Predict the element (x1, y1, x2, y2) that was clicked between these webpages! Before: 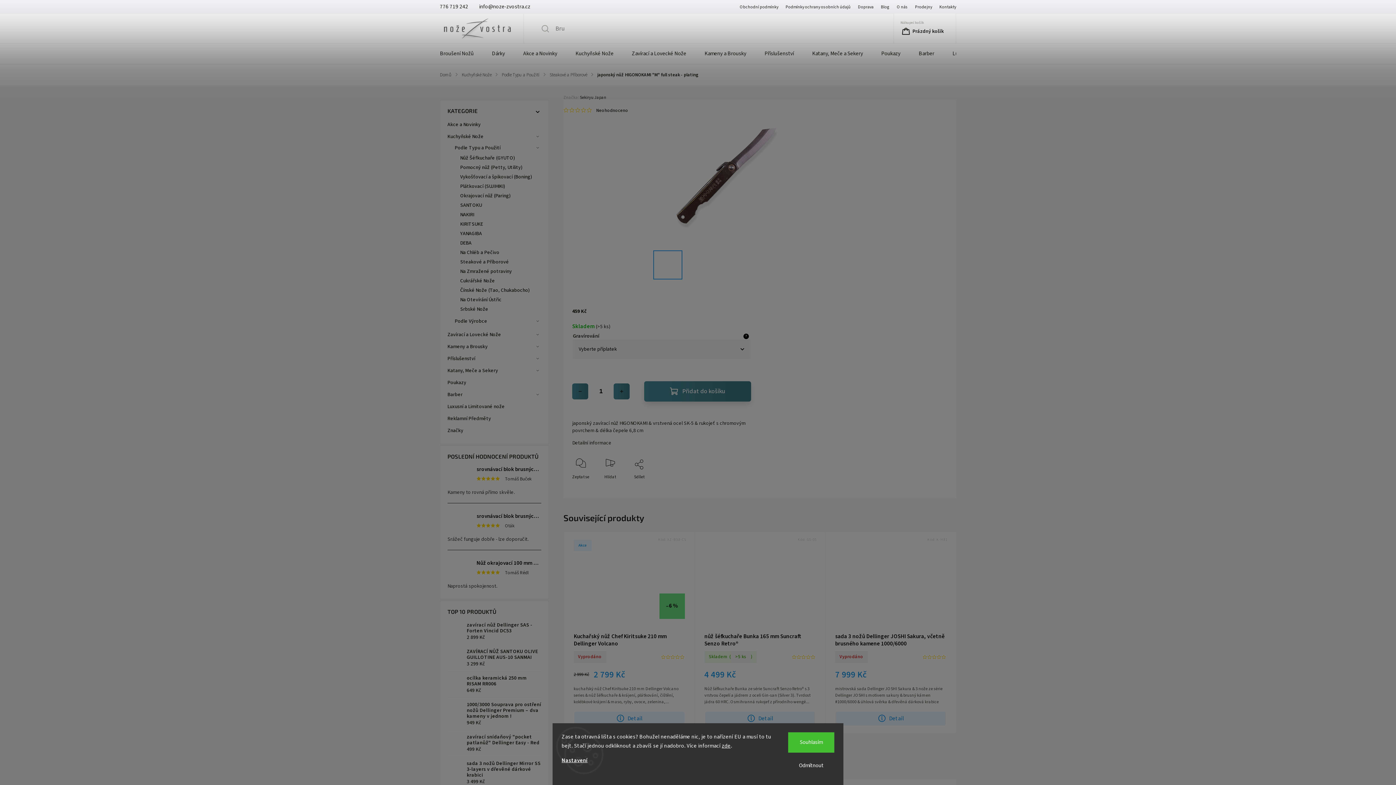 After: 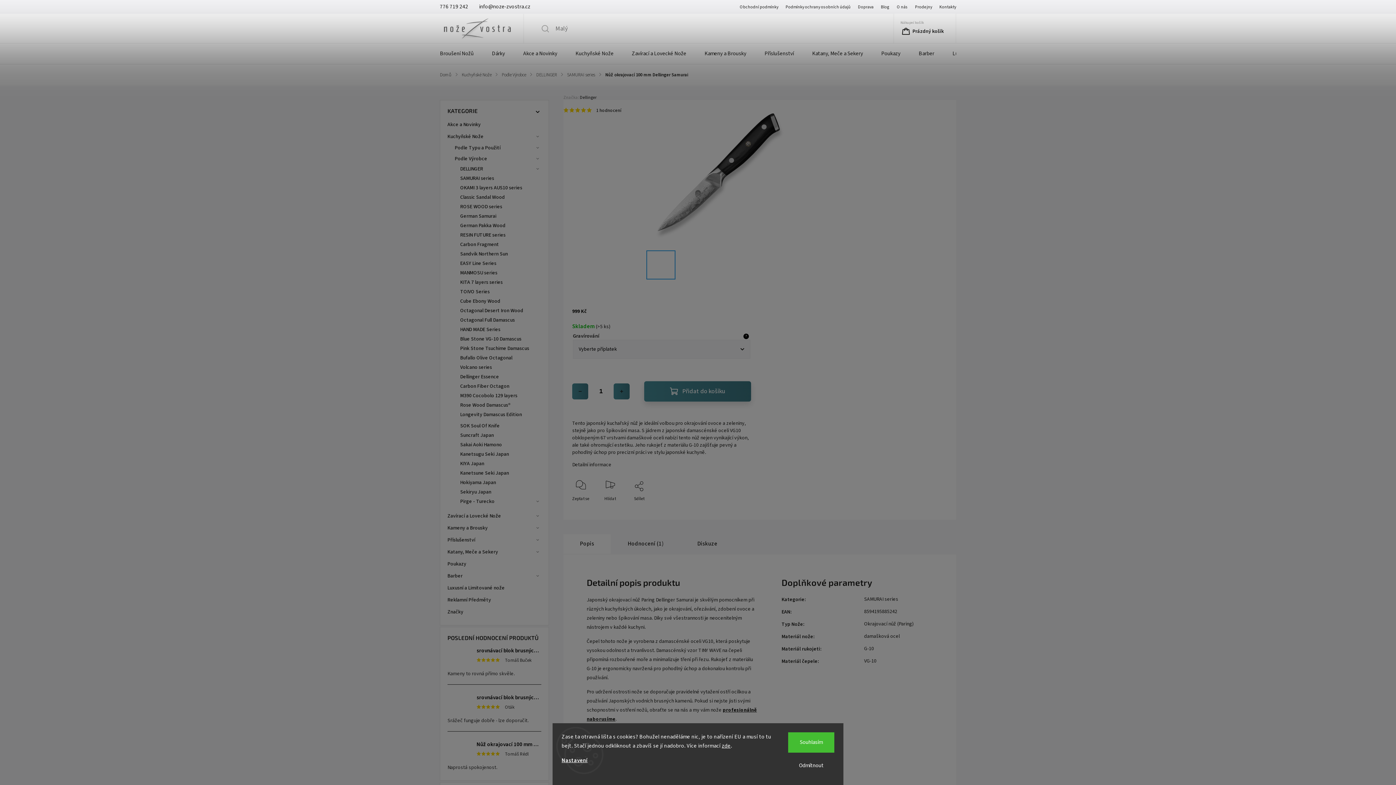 Action: bbox: (447, 557, 541, 590) label: Nůž okrajovací 100 mm Dellinger Samurai
Tomáš Rédl
Naprostá spokojenost.